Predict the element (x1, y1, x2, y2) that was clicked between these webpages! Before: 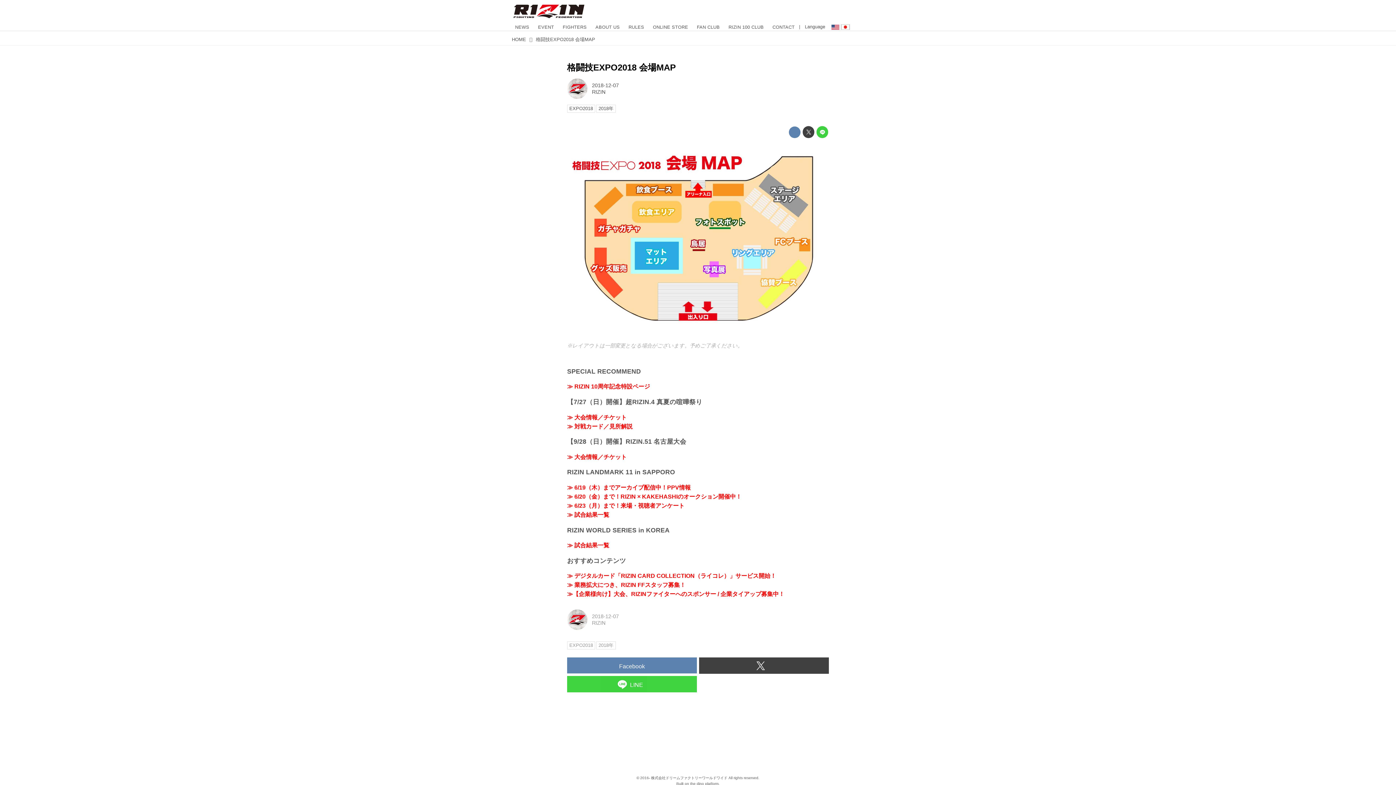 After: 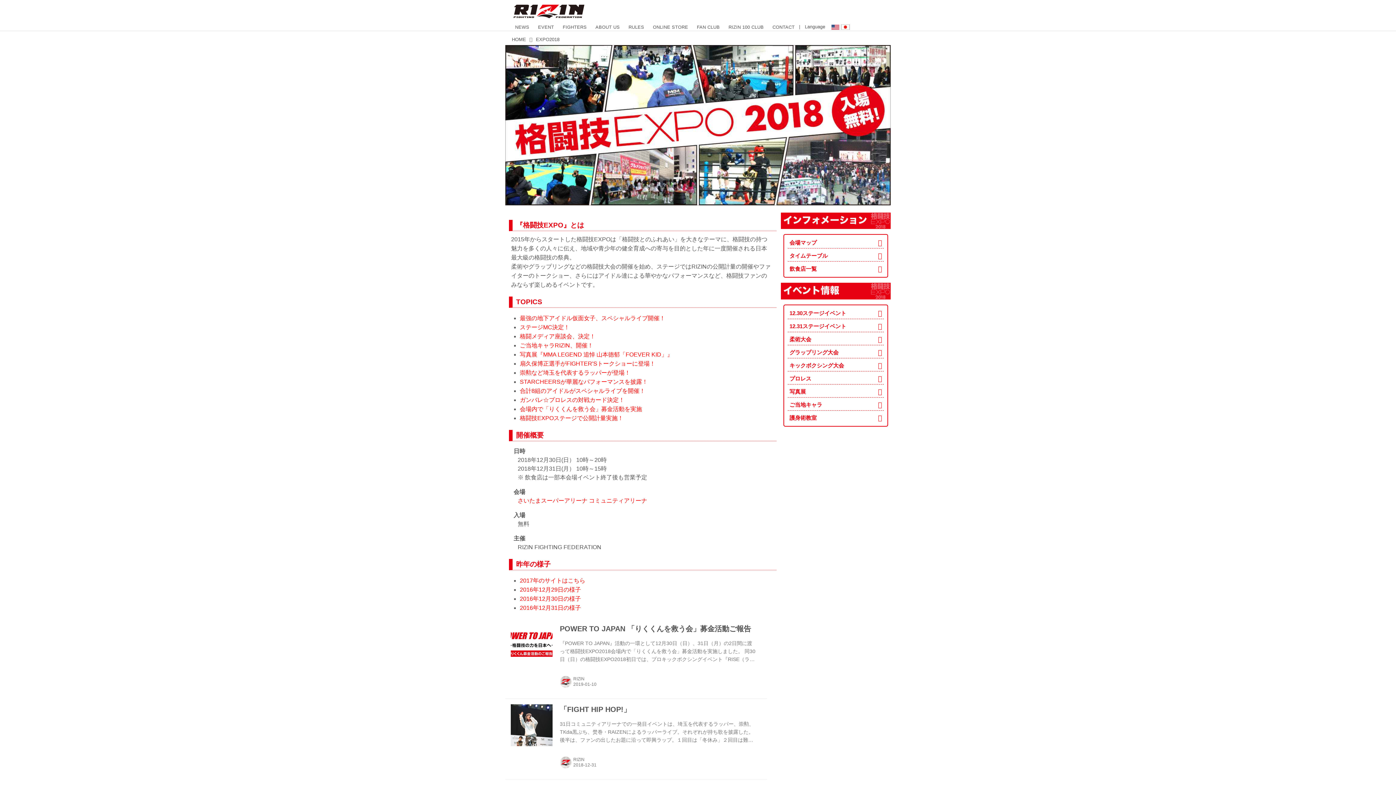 Action: label: EXPO2018 bbox: (567, 650, 595, 658)